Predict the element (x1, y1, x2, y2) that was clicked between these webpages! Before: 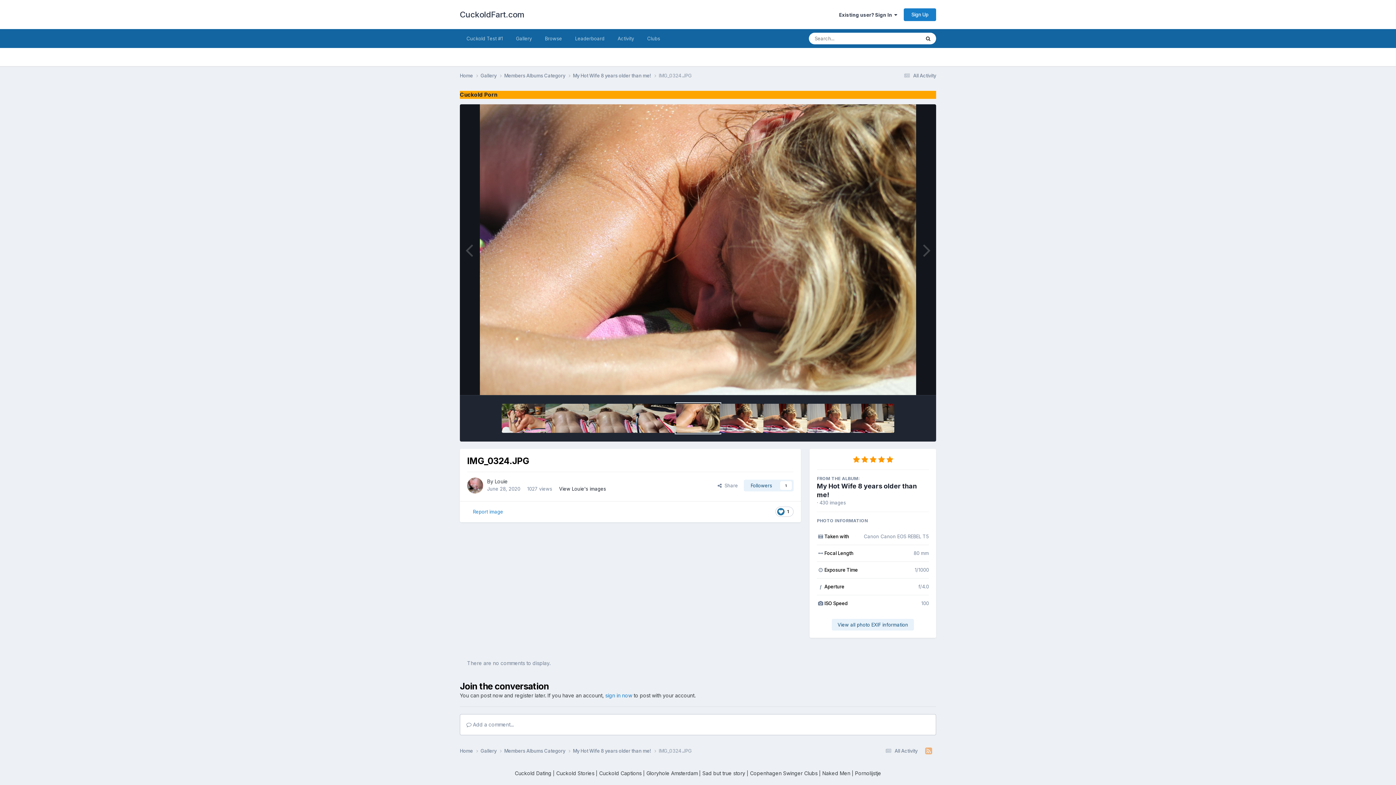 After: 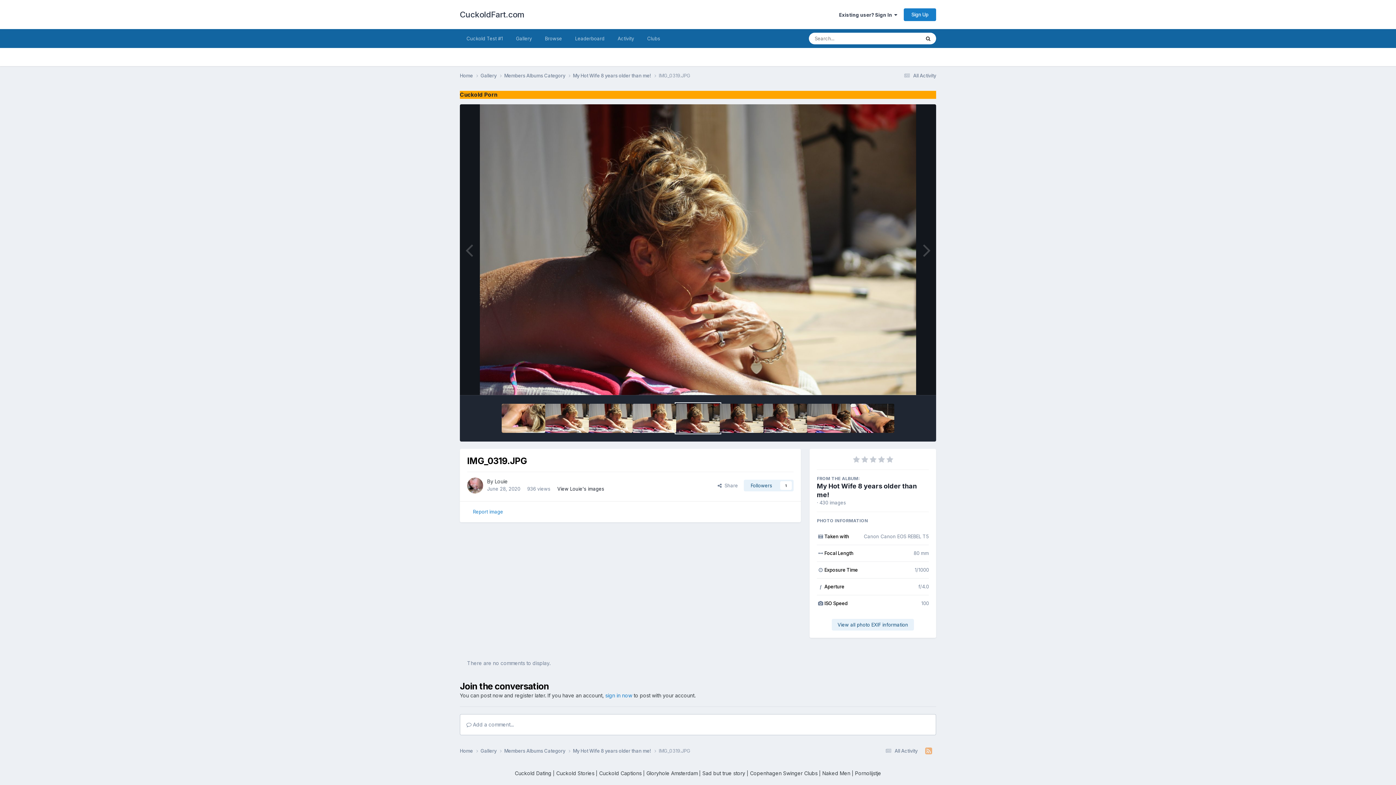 Action: bbox: (850, 404, 894, 433)